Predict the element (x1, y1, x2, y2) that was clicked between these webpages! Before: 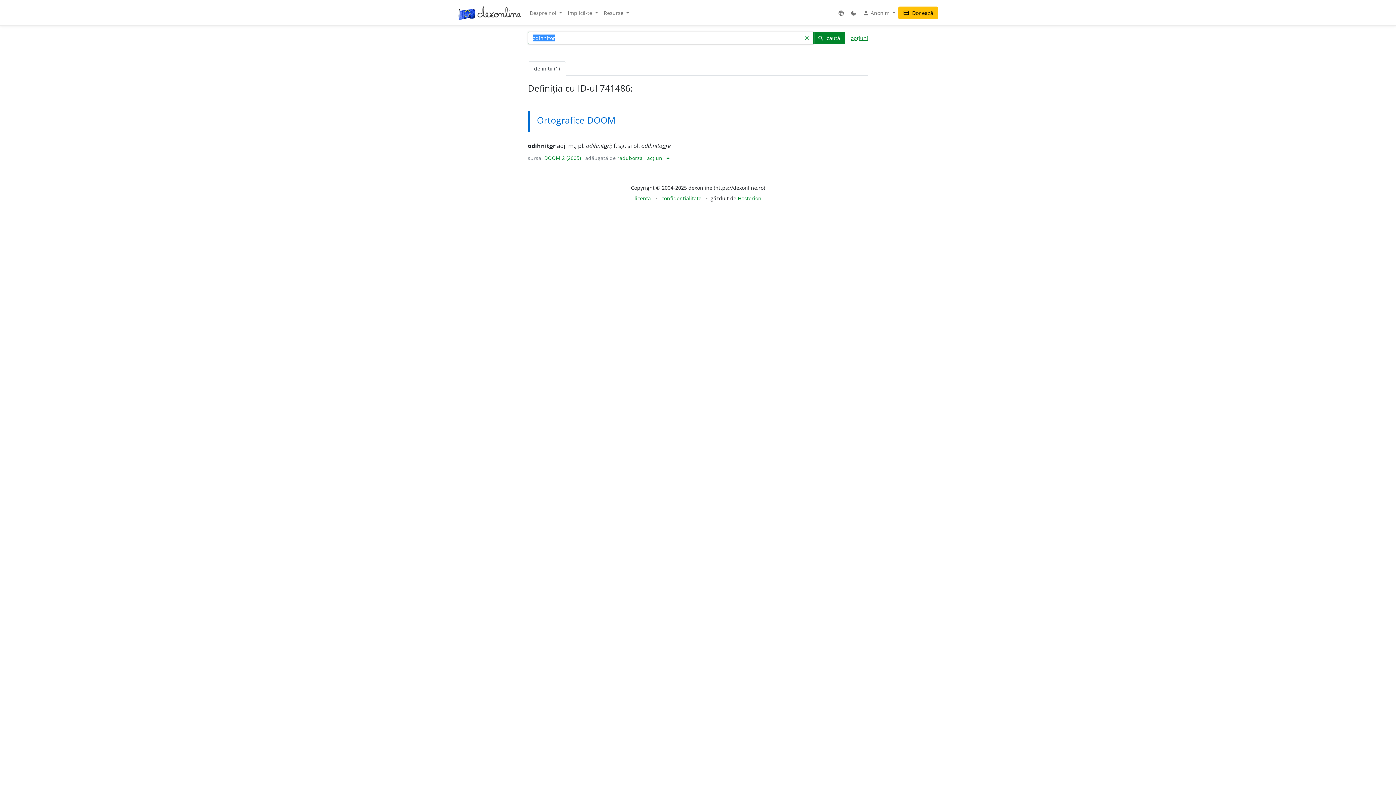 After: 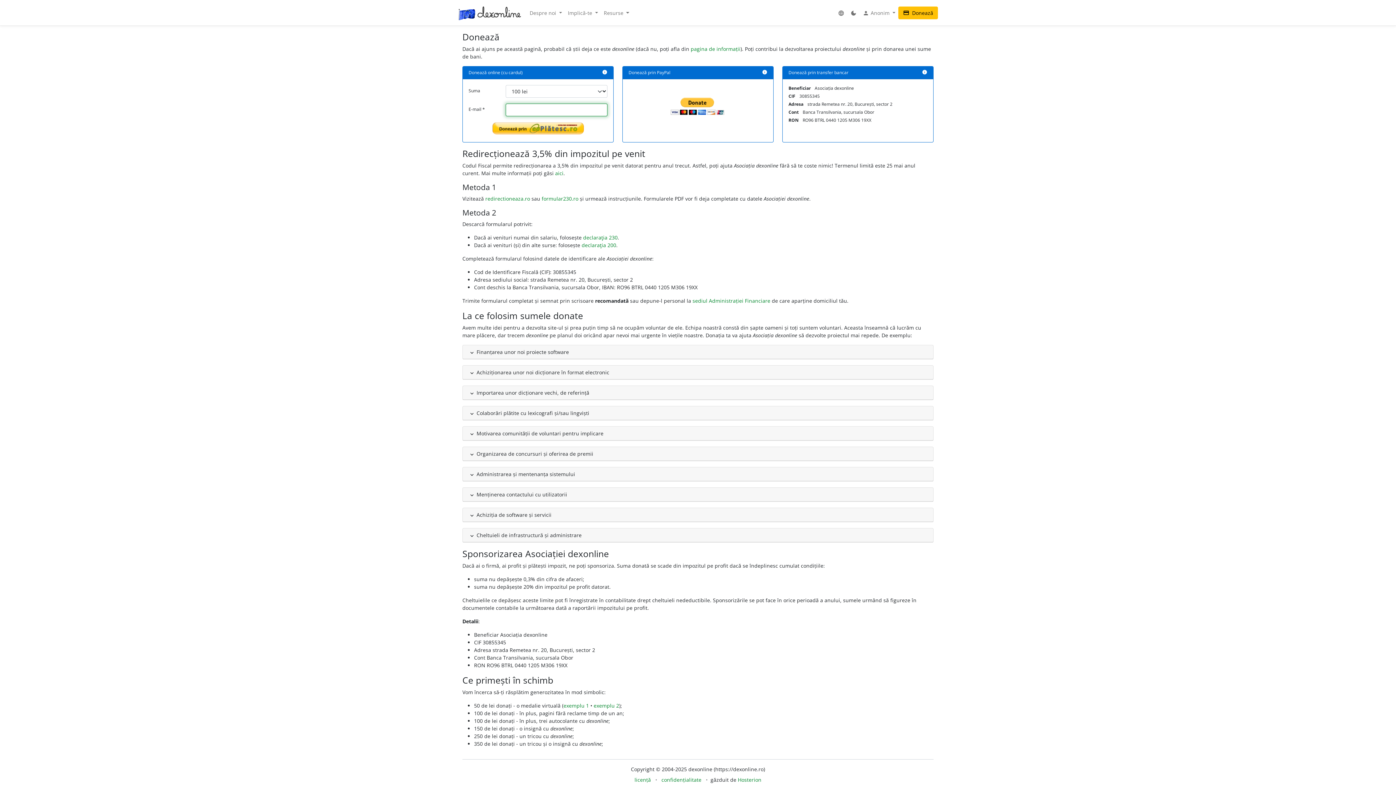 Action: bbox: (898, 6, 938, 19) label: credit_card Donează